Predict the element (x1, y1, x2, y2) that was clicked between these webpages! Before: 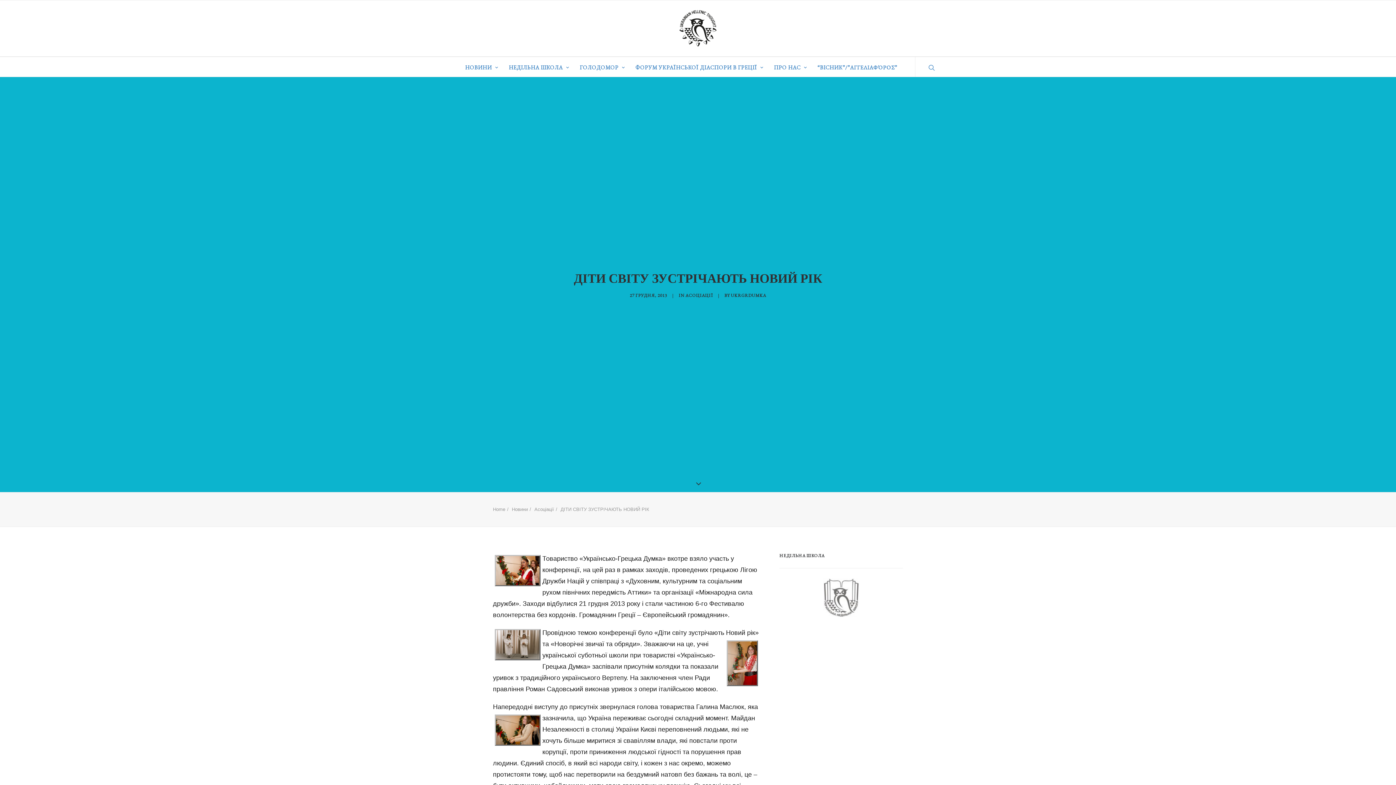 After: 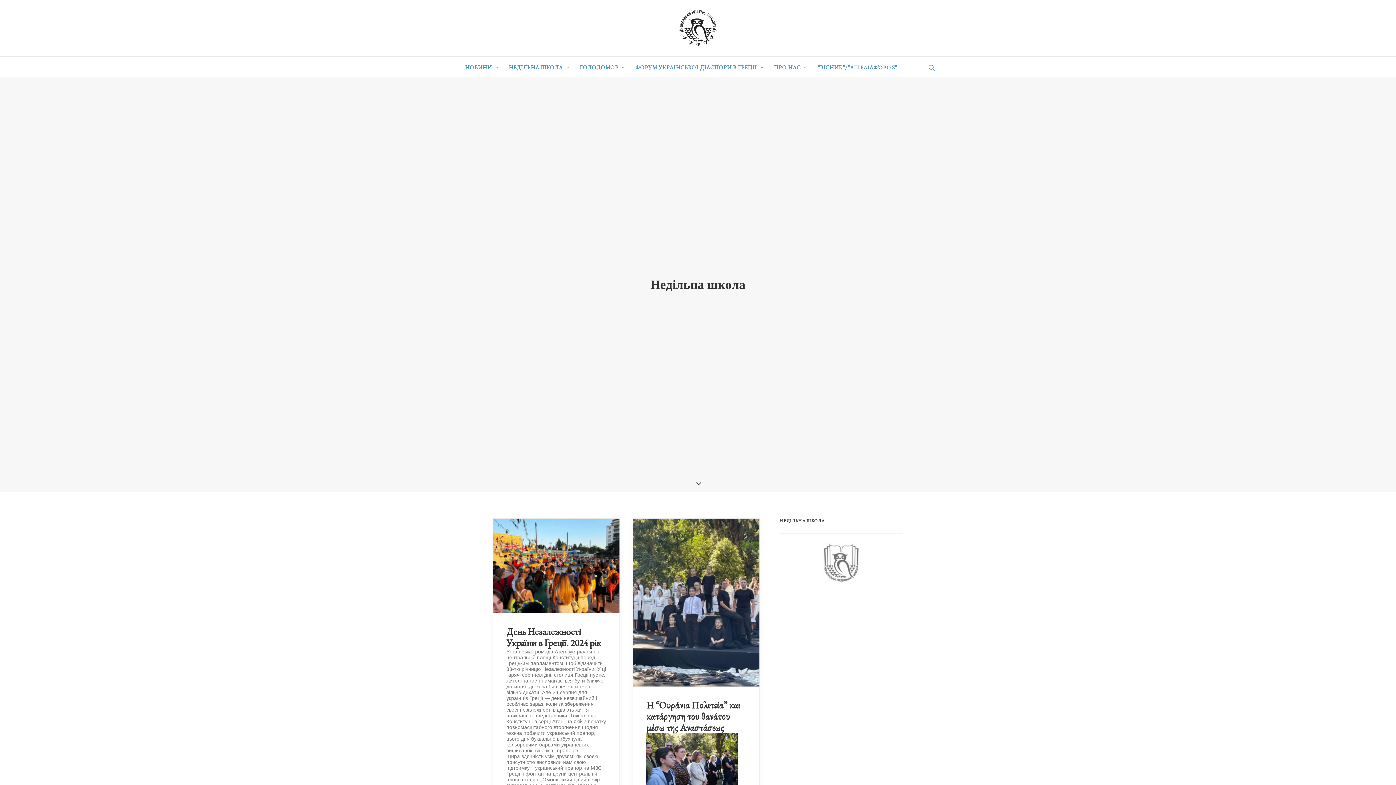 Action: bbox: (779, 578, 903, 617)